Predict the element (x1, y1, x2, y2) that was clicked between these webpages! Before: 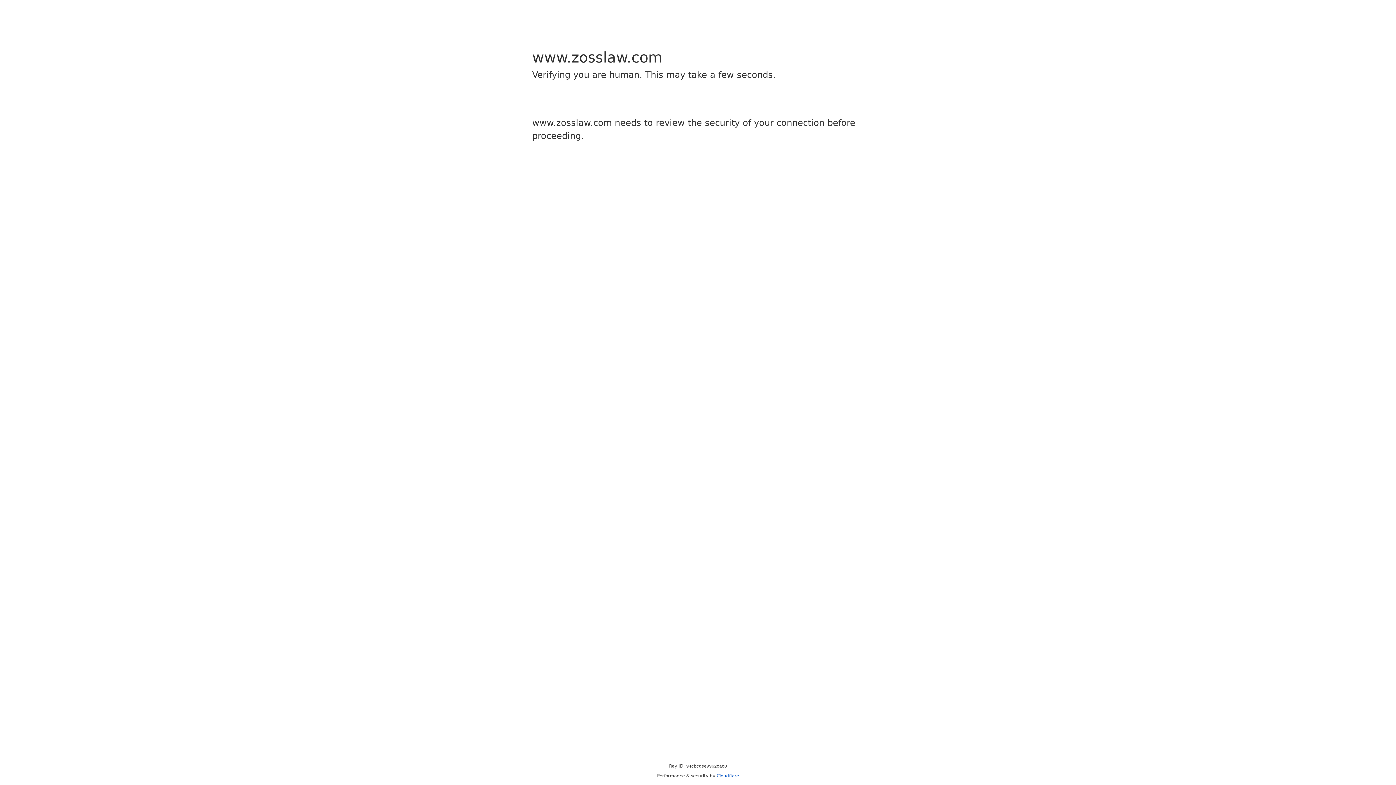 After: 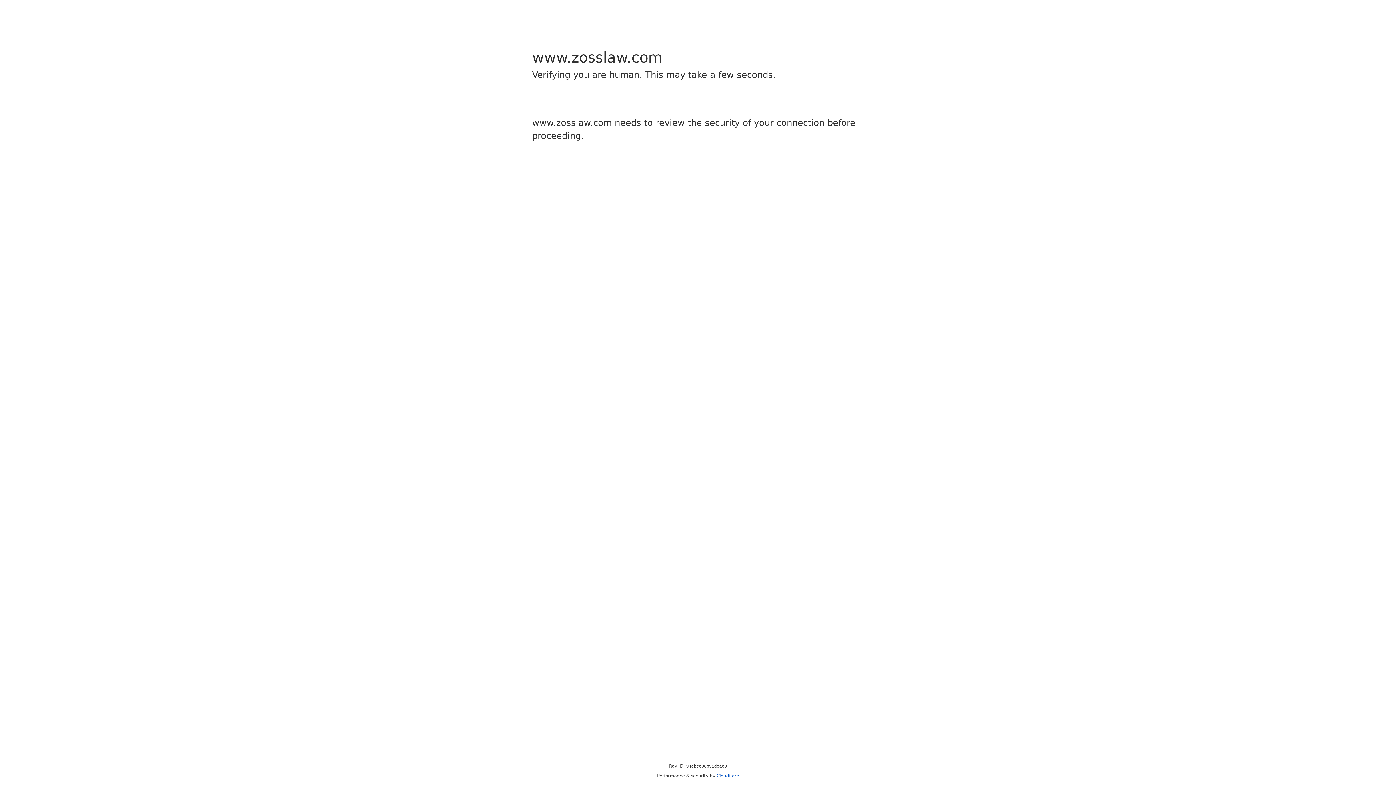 Action: bbox: (716, 773, 739, 778) label: Cloudflare